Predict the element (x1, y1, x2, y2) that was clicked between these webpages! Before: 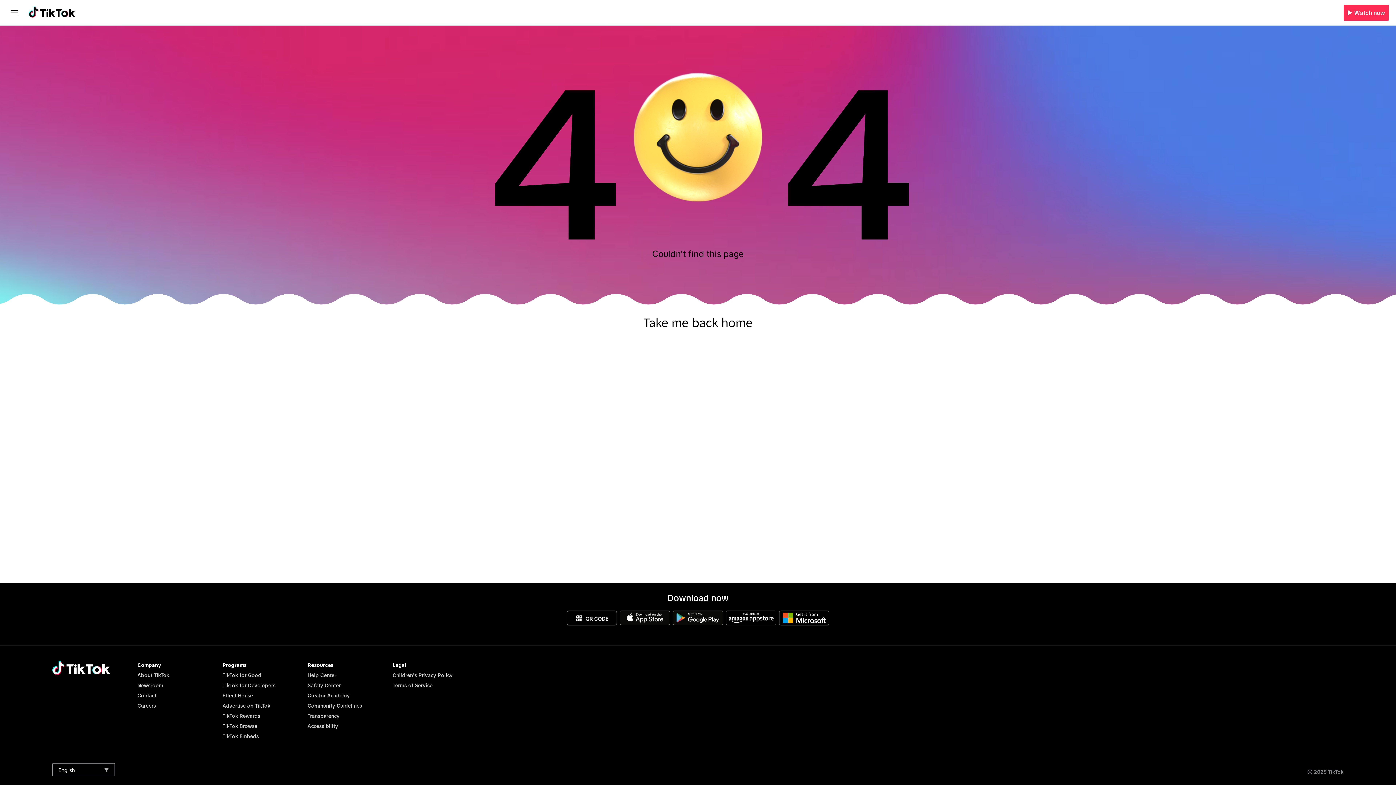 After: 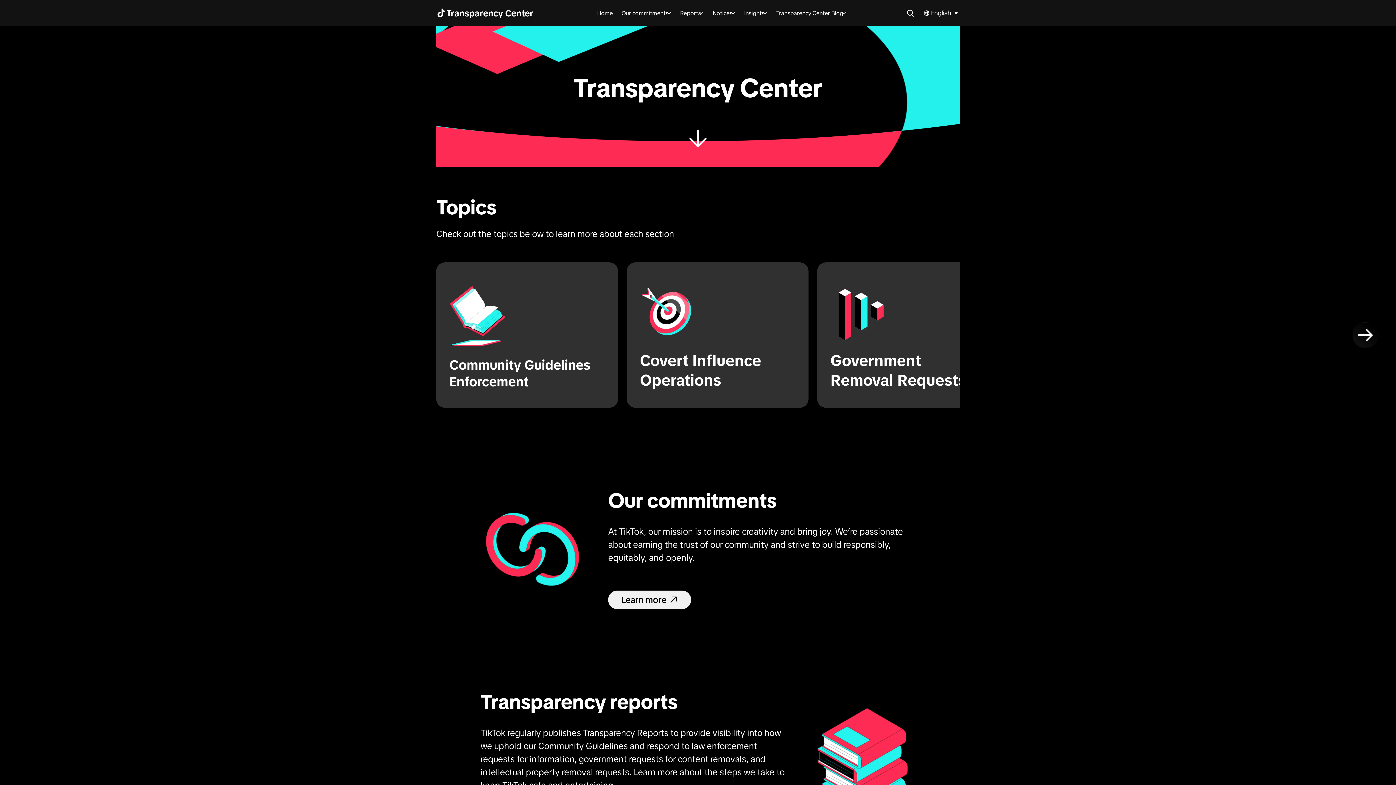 Action: bbox: (307, 713, 339, 719) label: Transparency